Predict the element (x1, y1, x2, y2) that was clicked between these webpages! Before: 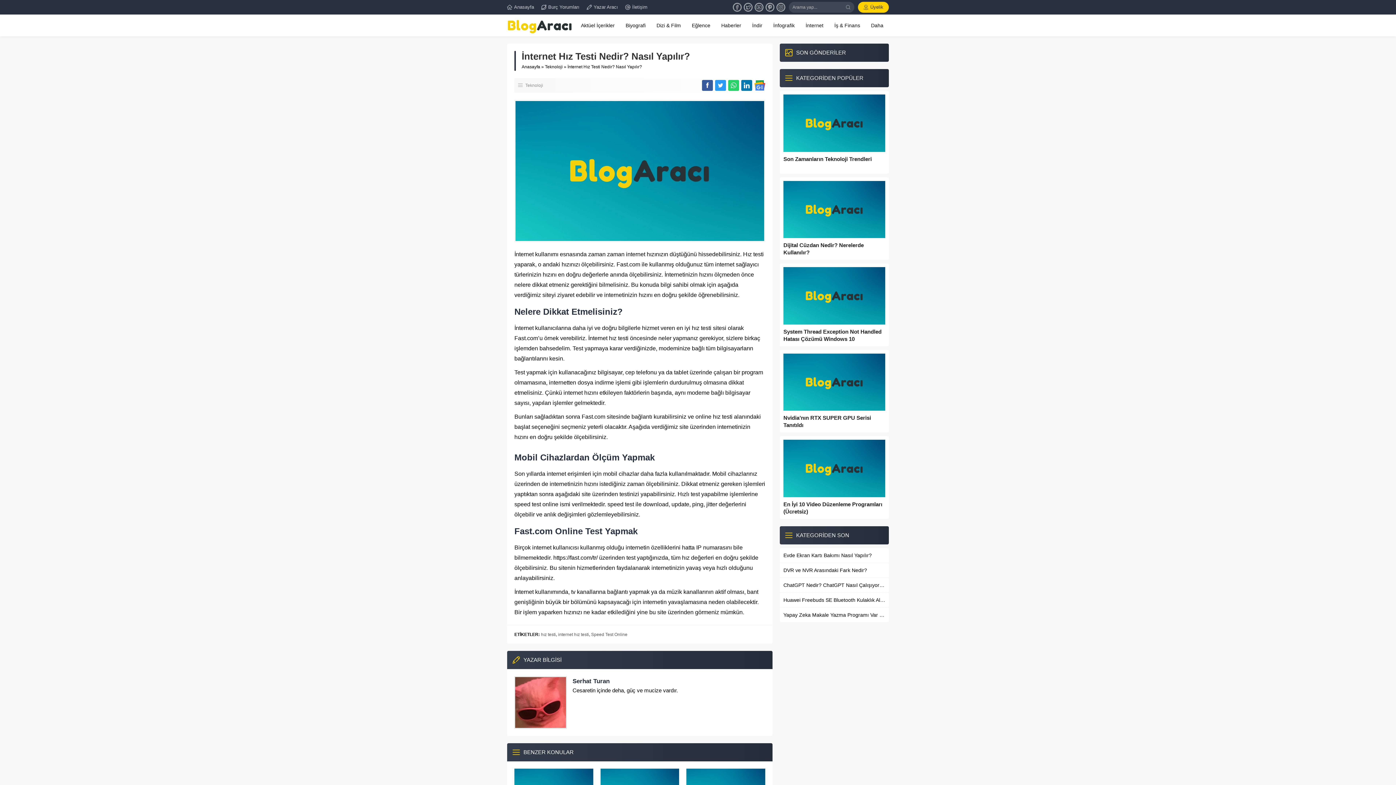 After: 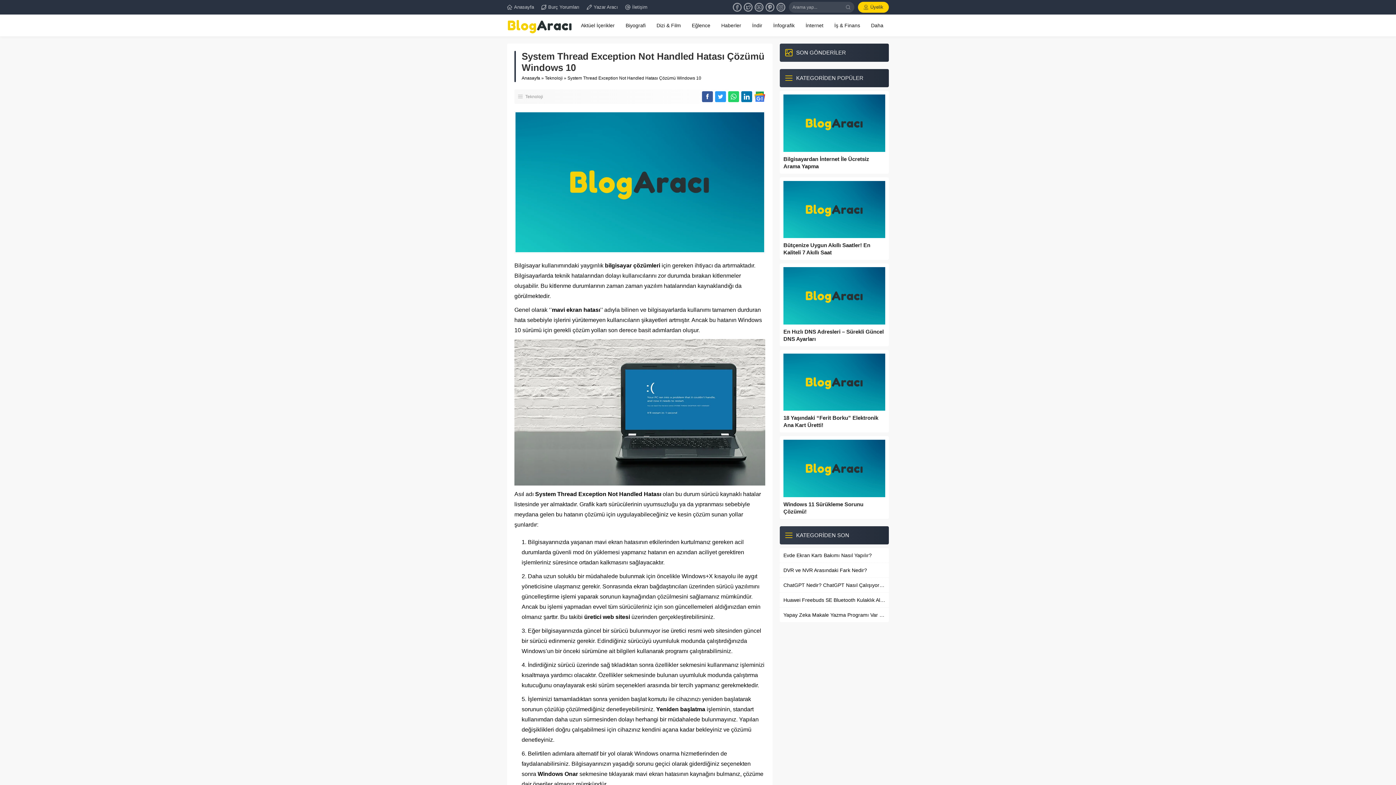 Action: label: System Thread Exception Not Handled Hatası Çözümü Windows 10 bbox: (783, 328, 885, 342)